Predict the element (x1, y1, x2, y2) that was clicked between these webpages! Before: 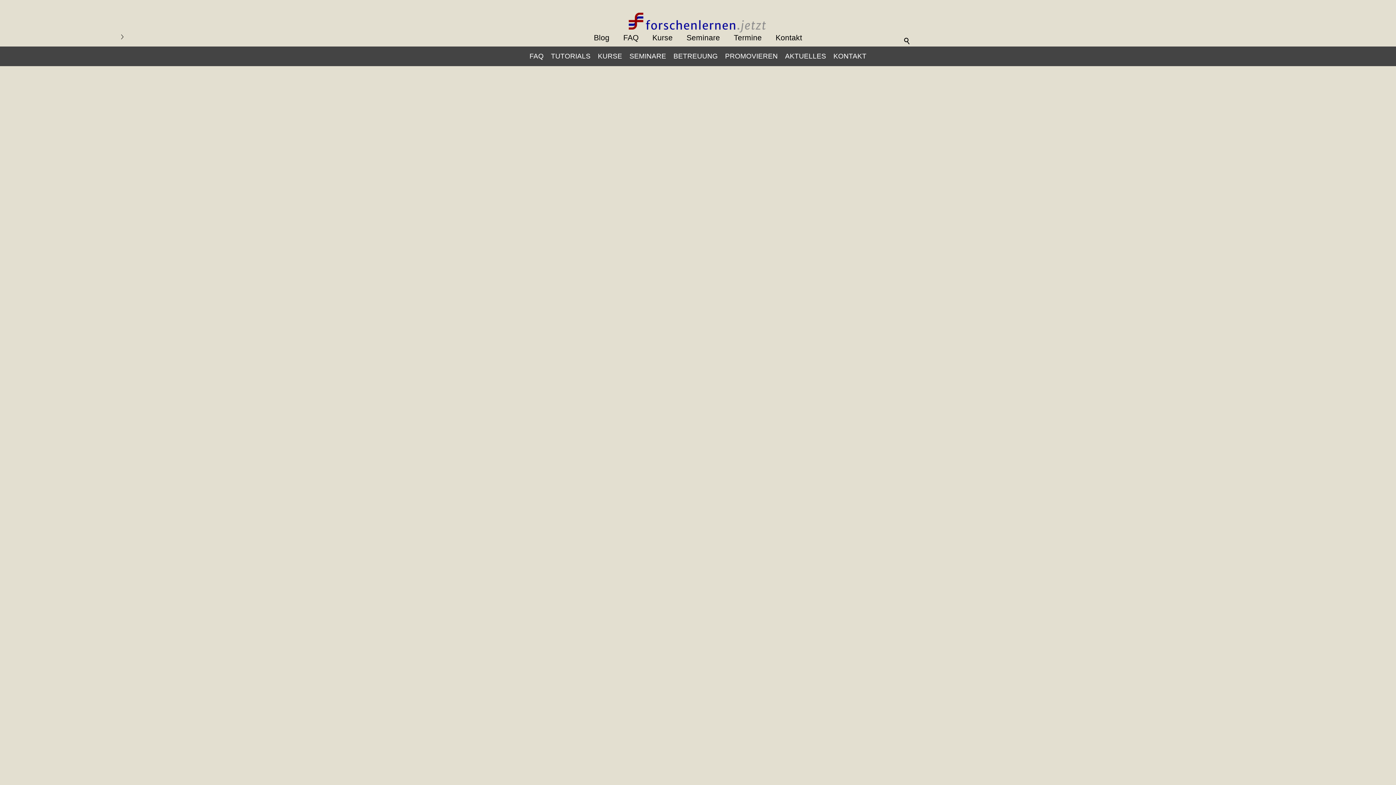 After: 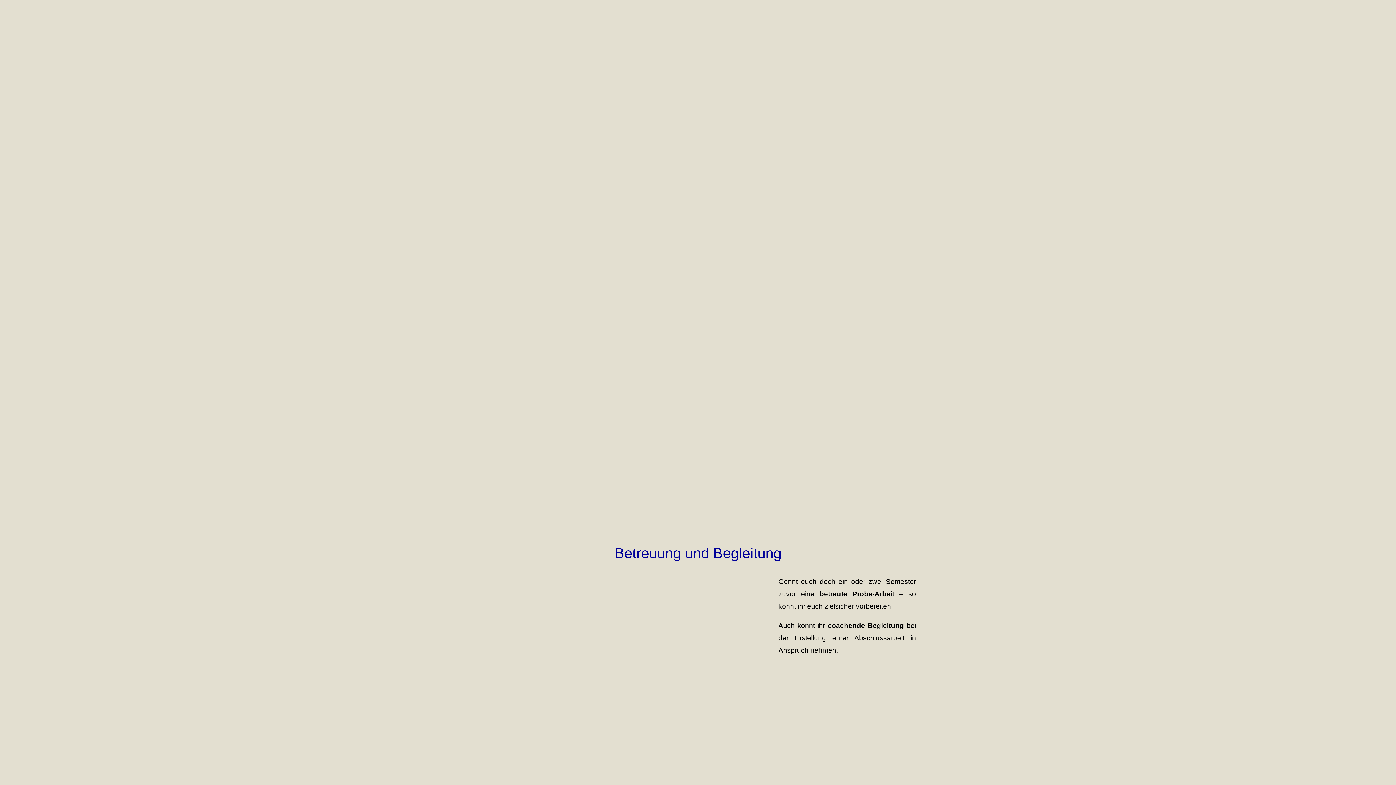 Action: bbox: (542, 451, 573, 458) label: Seminaren